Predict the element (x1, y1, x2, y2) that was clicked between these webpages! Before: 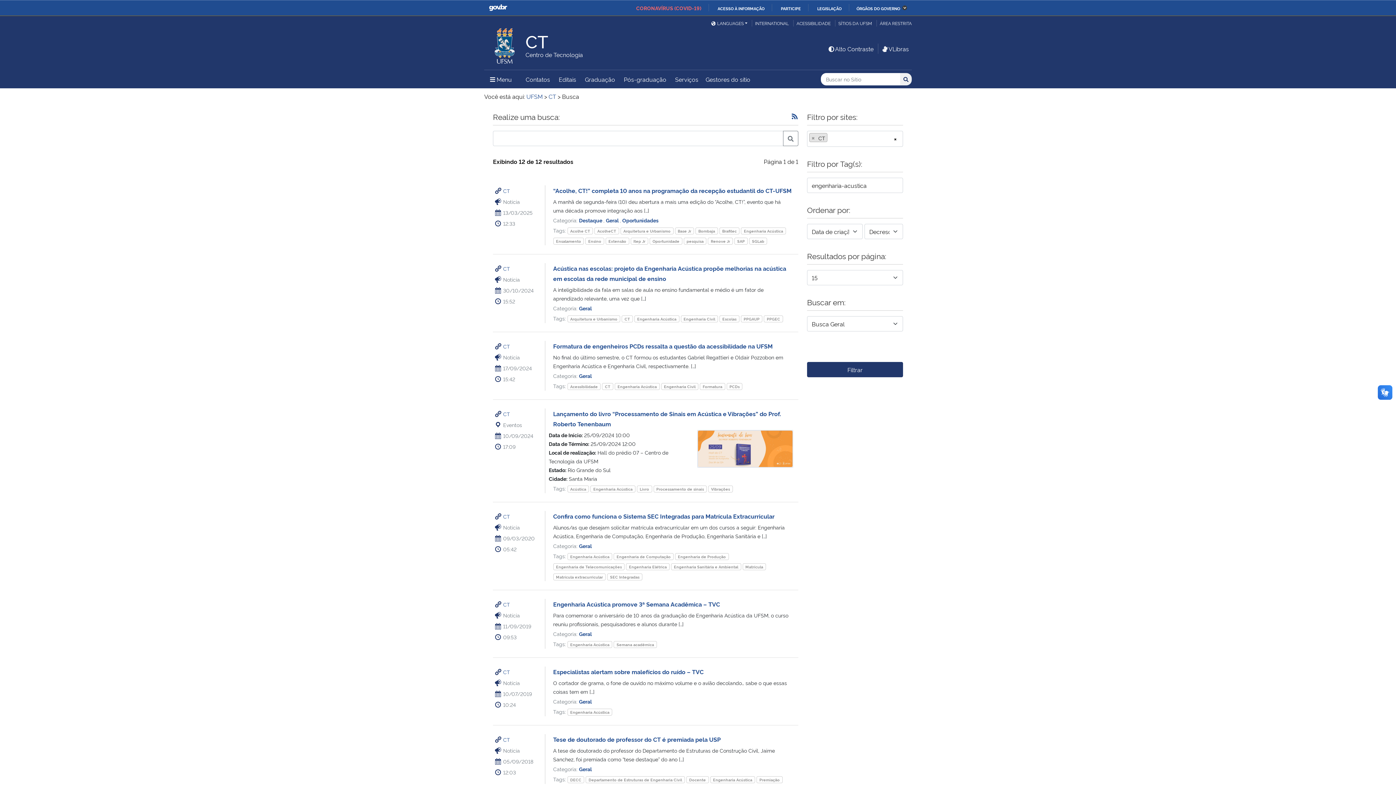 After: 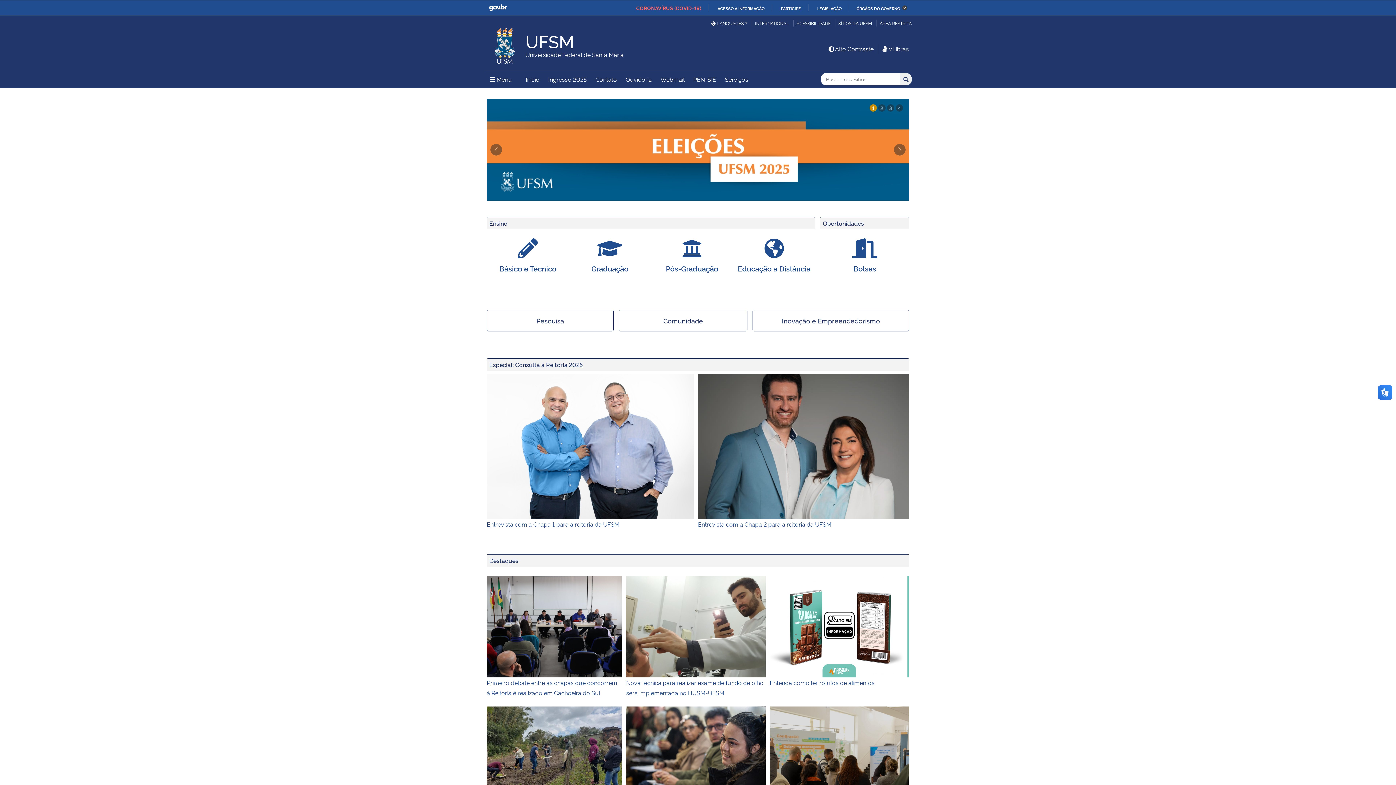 Action: label: UFSM bbox: (526, 92, 542, 100)